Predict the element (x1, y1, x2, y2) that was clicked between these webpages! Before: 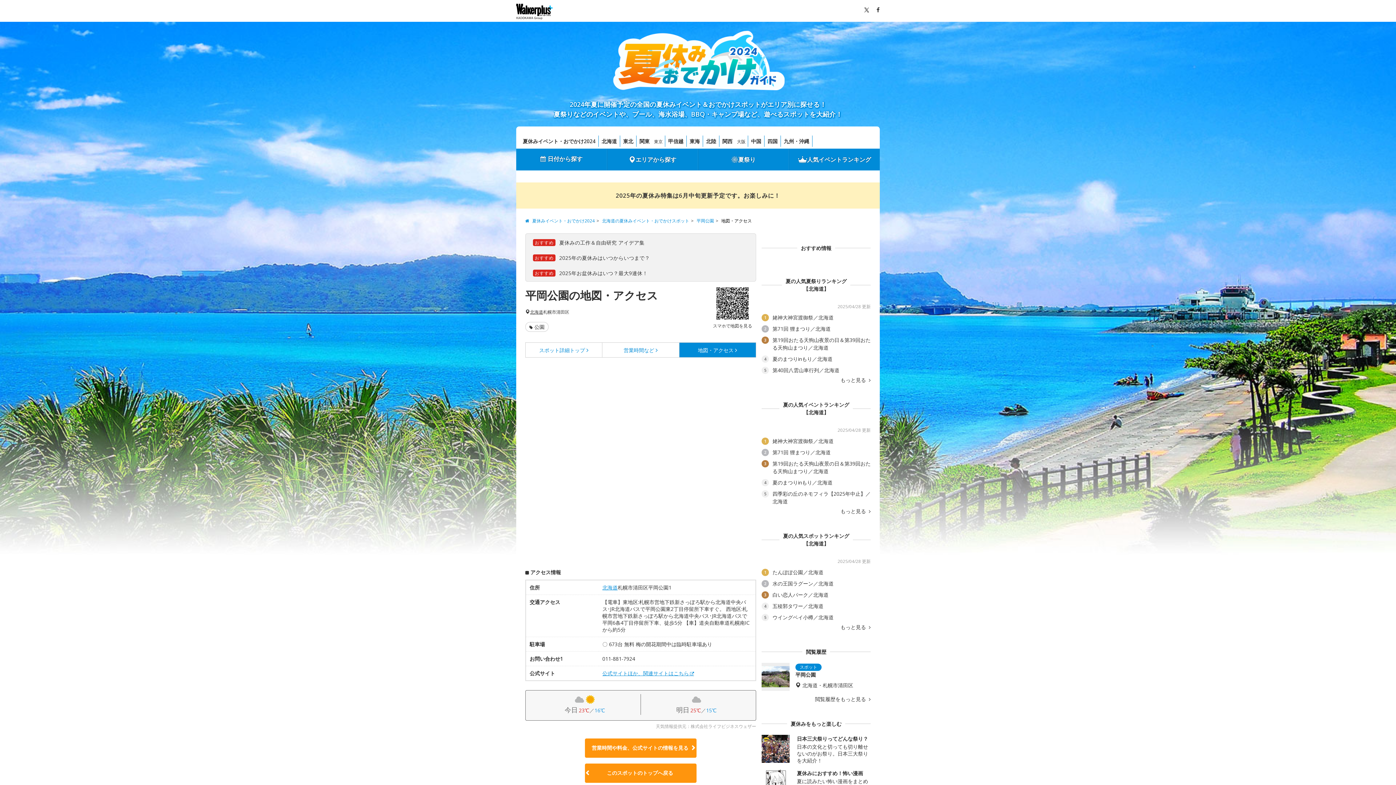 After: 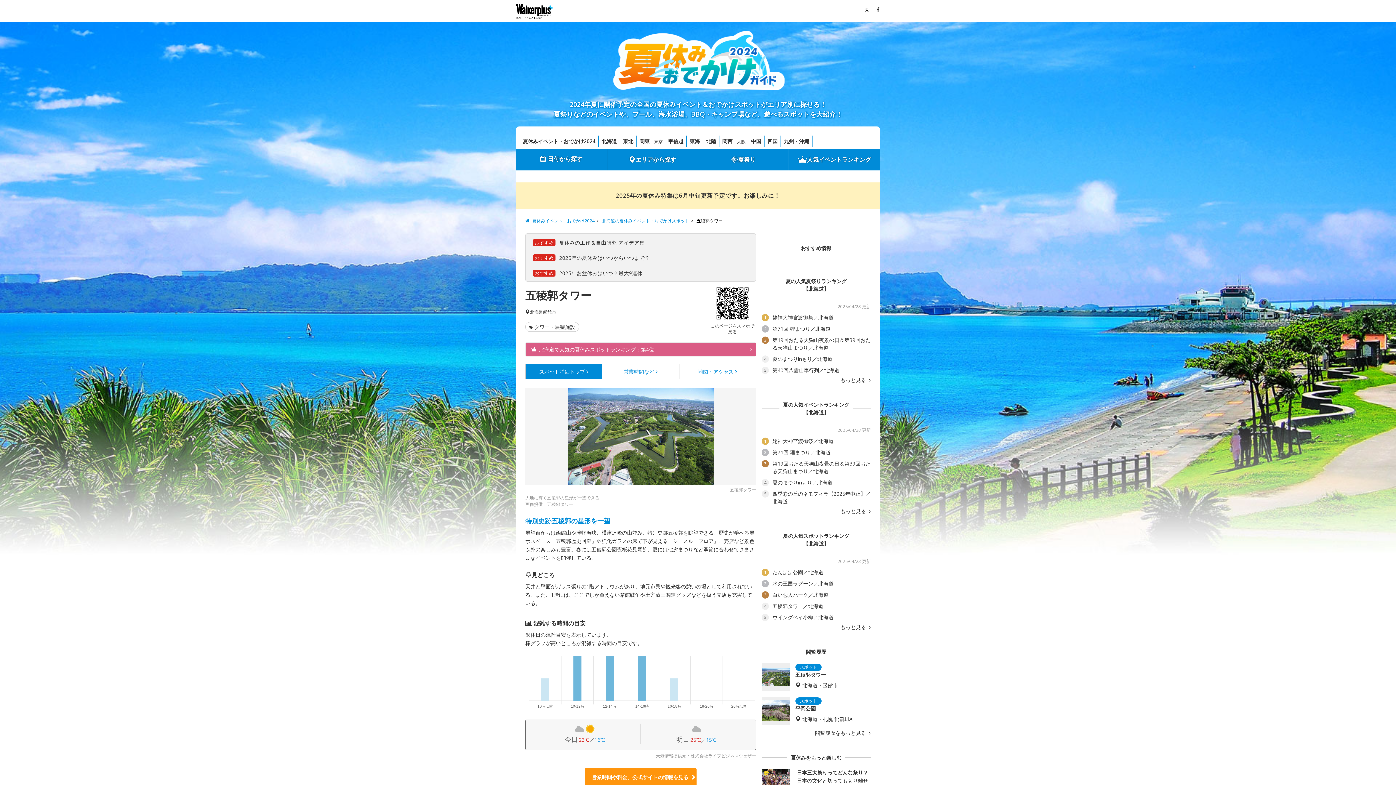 Action: label: 4
	五稜郭タワー／北海道 bbox: (761, 602, 823, 610)